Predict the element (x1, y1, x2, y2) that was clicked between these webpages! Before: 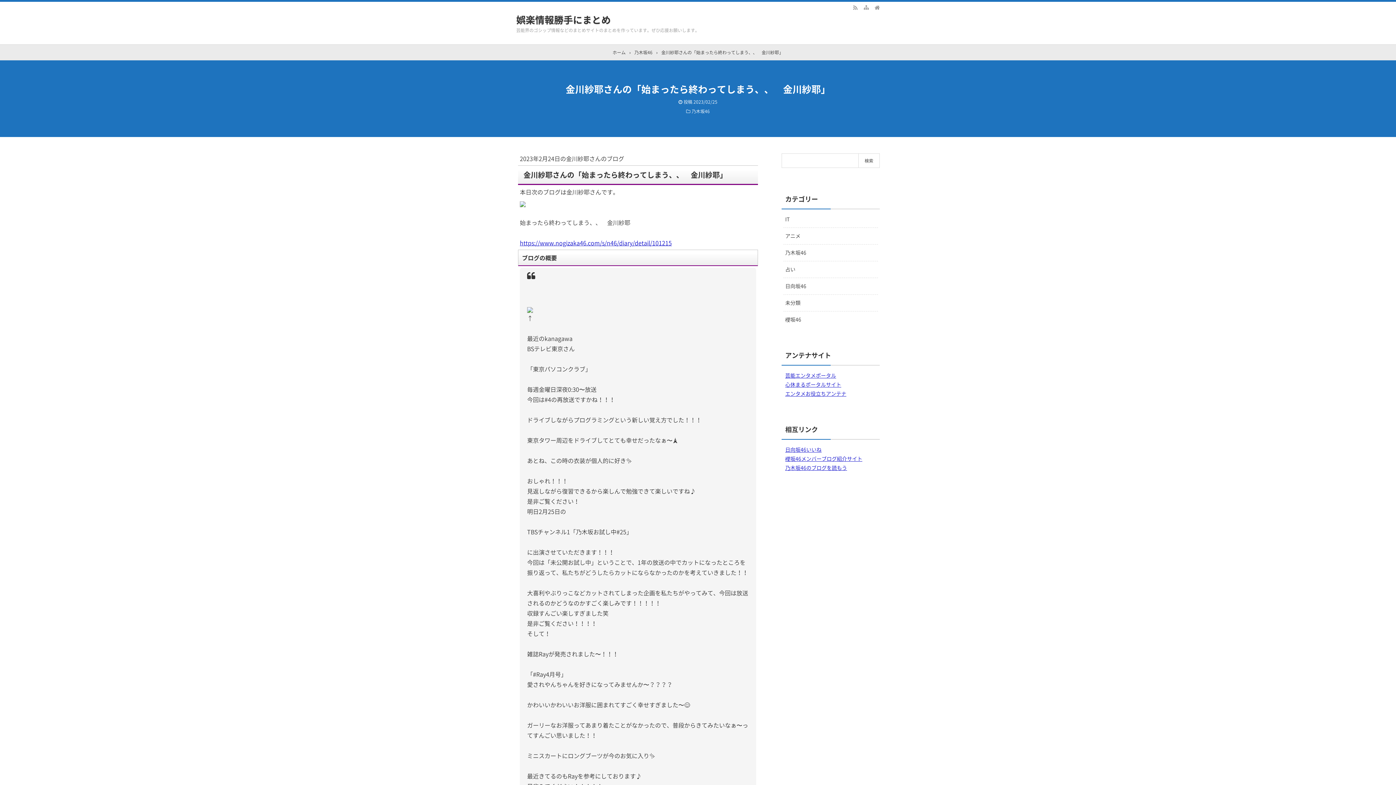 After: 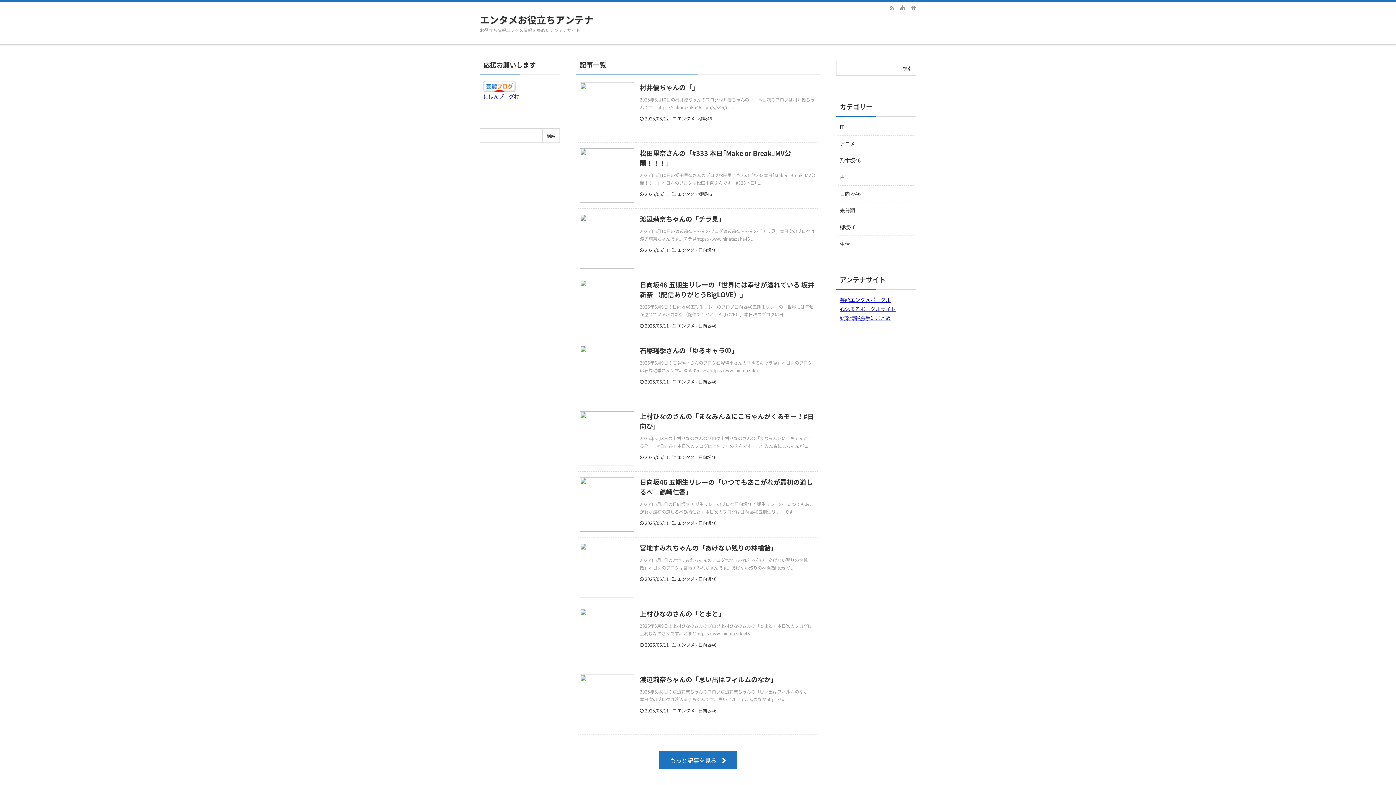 Action: label: エンタメお役立ちアンテナ bbox: (785, 390, 846, 397)